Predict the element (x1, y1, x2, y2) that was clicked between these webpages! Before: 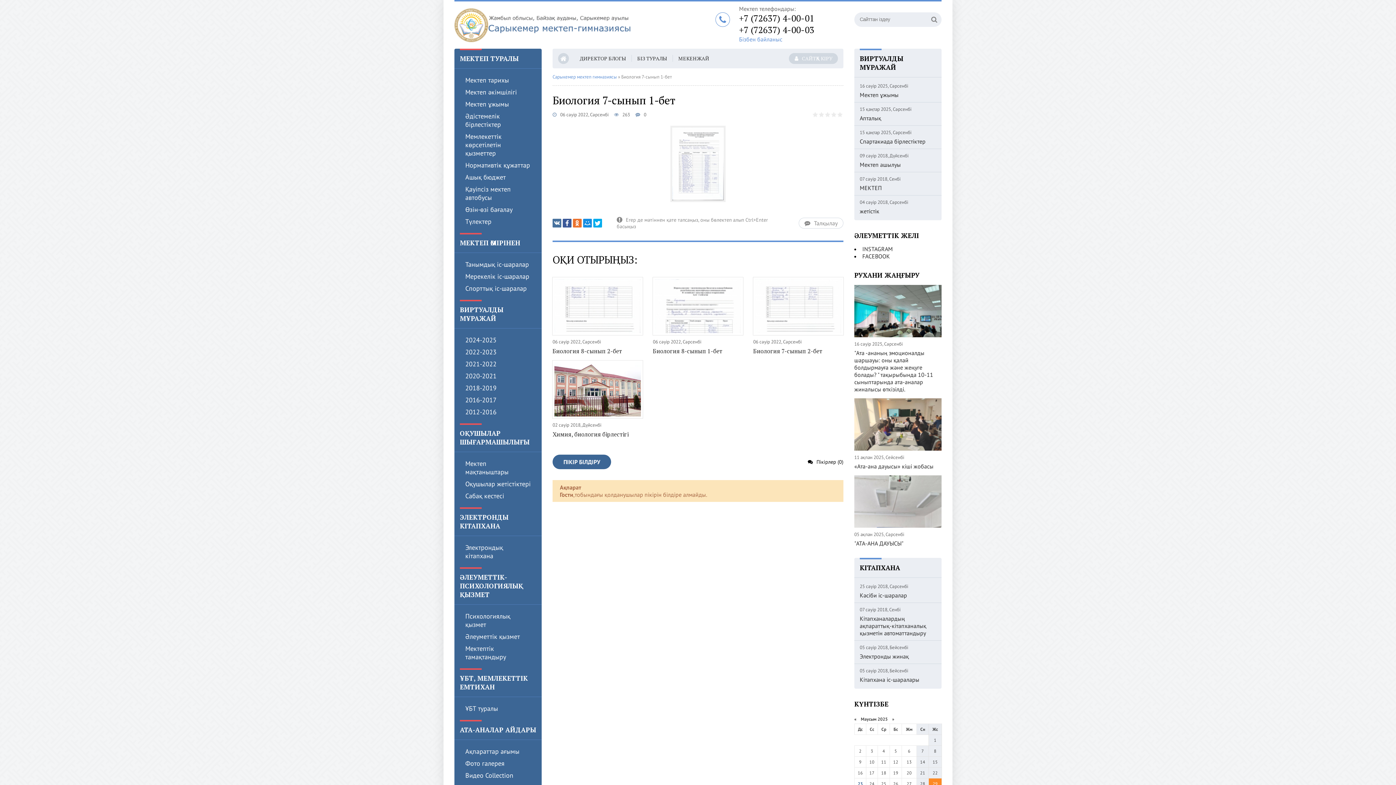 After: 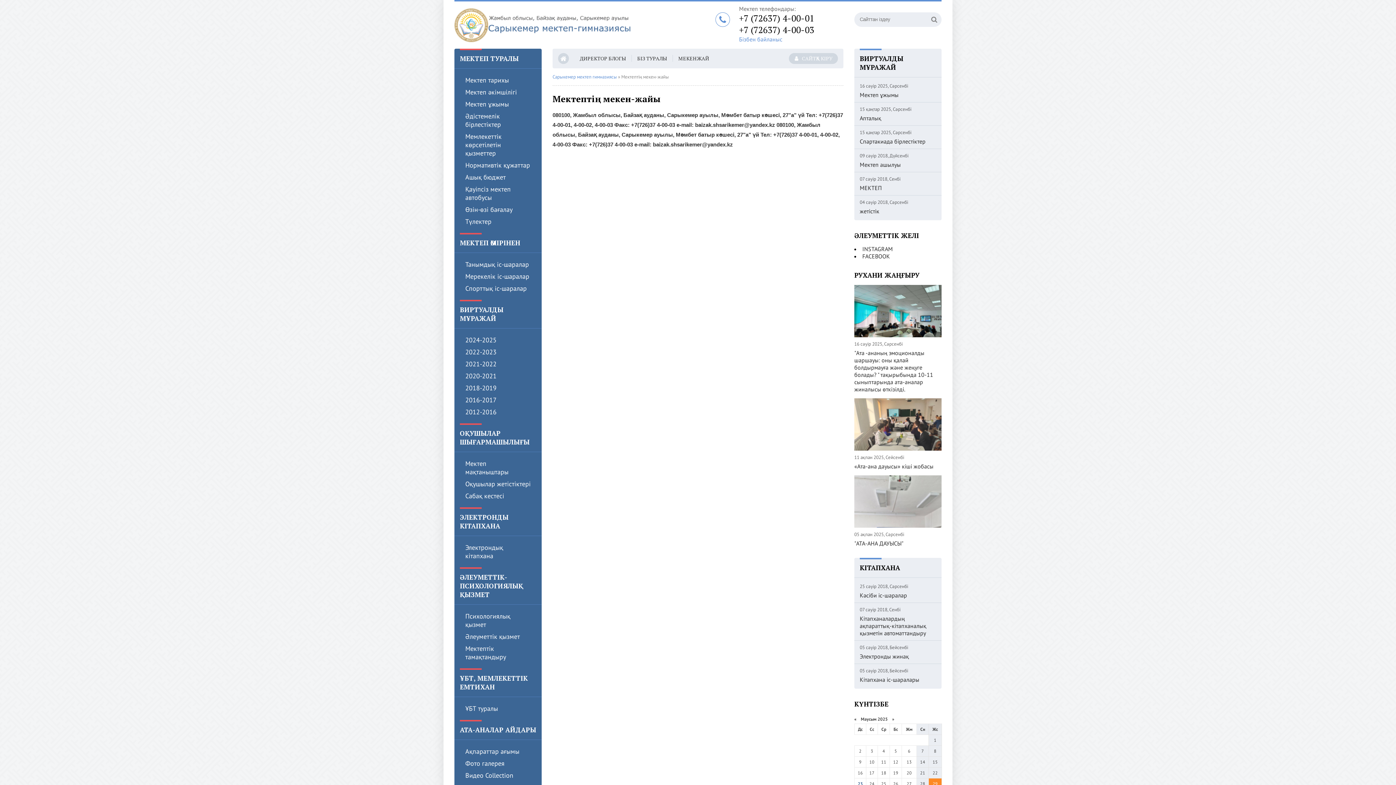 Action: bbox: (678, 54, 709, 61) label: МЕКЕНЖАЙ